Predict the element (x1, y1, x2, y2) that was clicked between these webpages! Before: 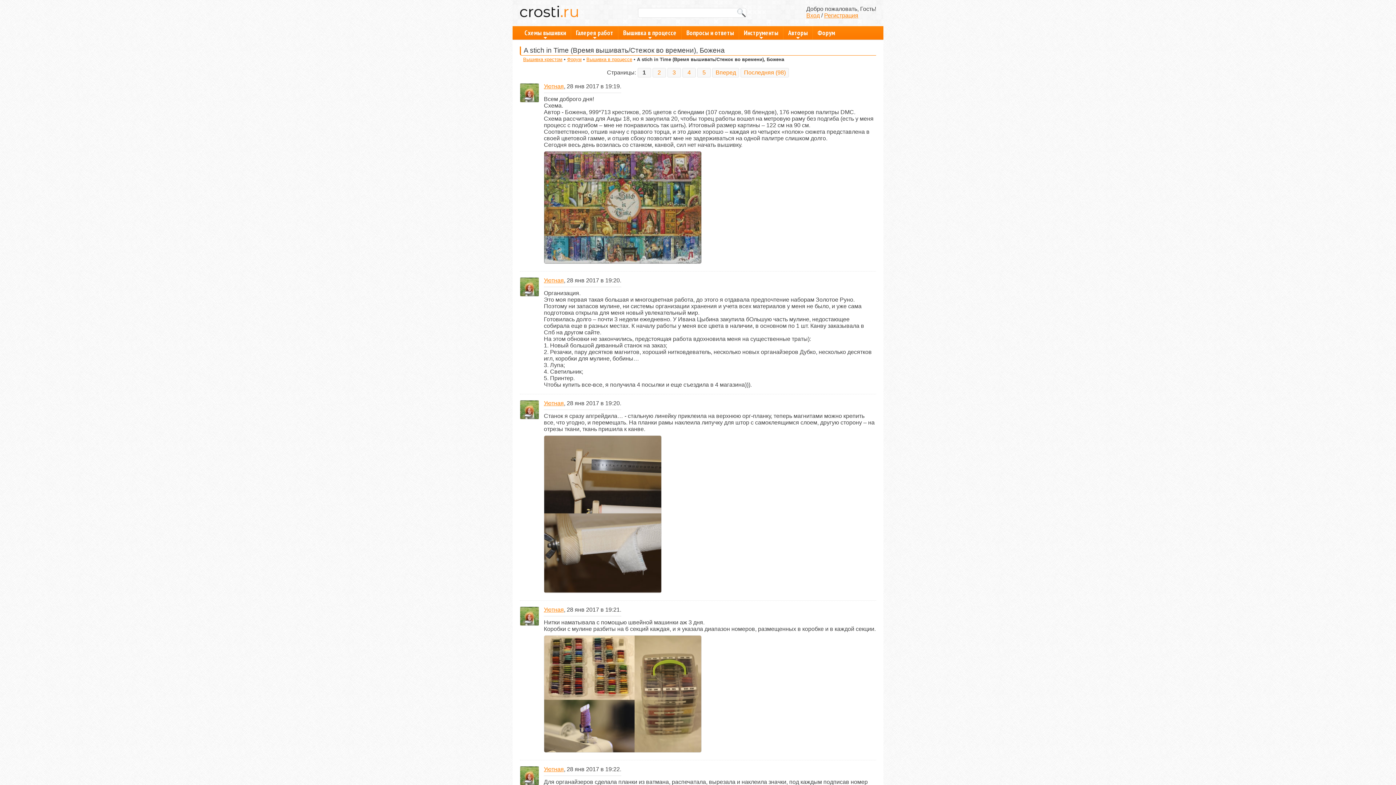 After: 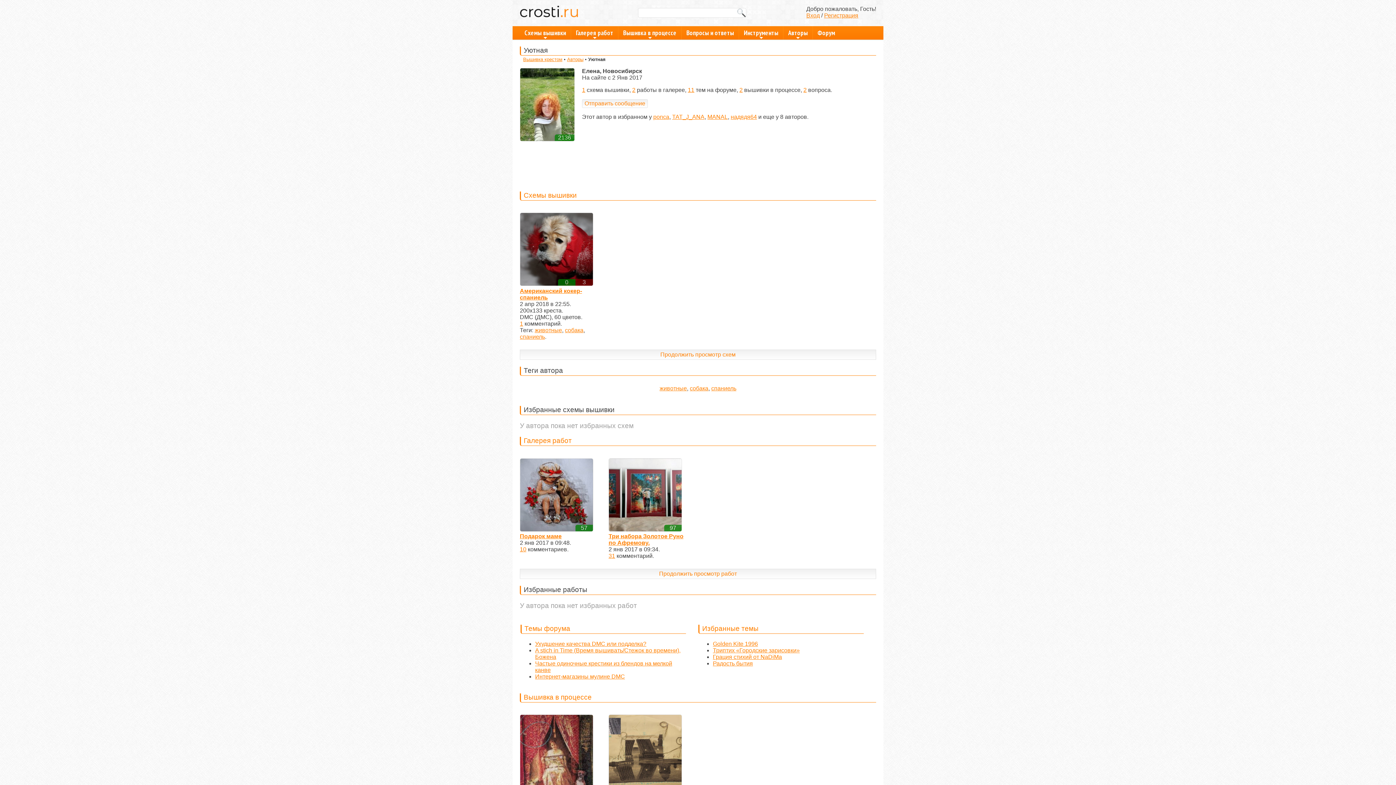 Action: bbox: (544, 400, 564, 406) label: Уютная